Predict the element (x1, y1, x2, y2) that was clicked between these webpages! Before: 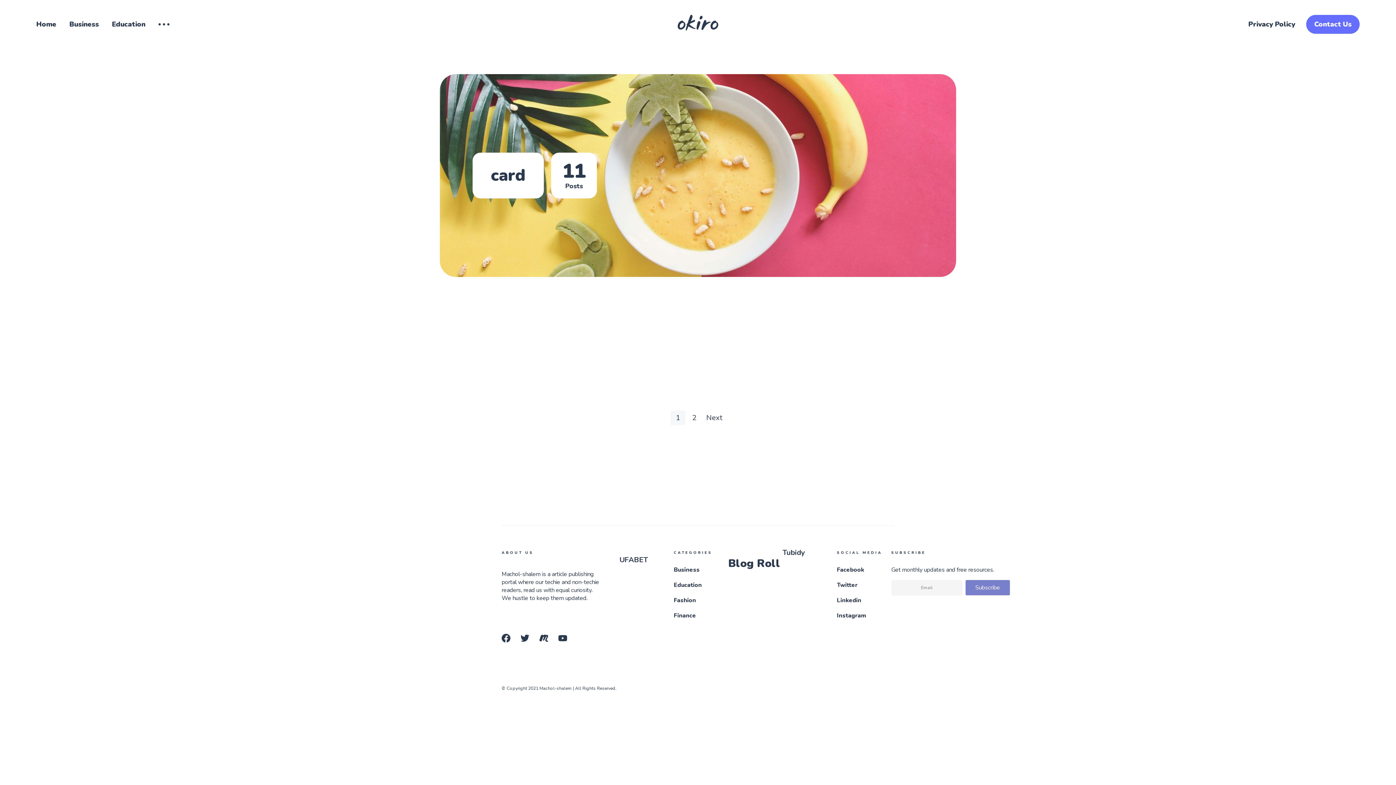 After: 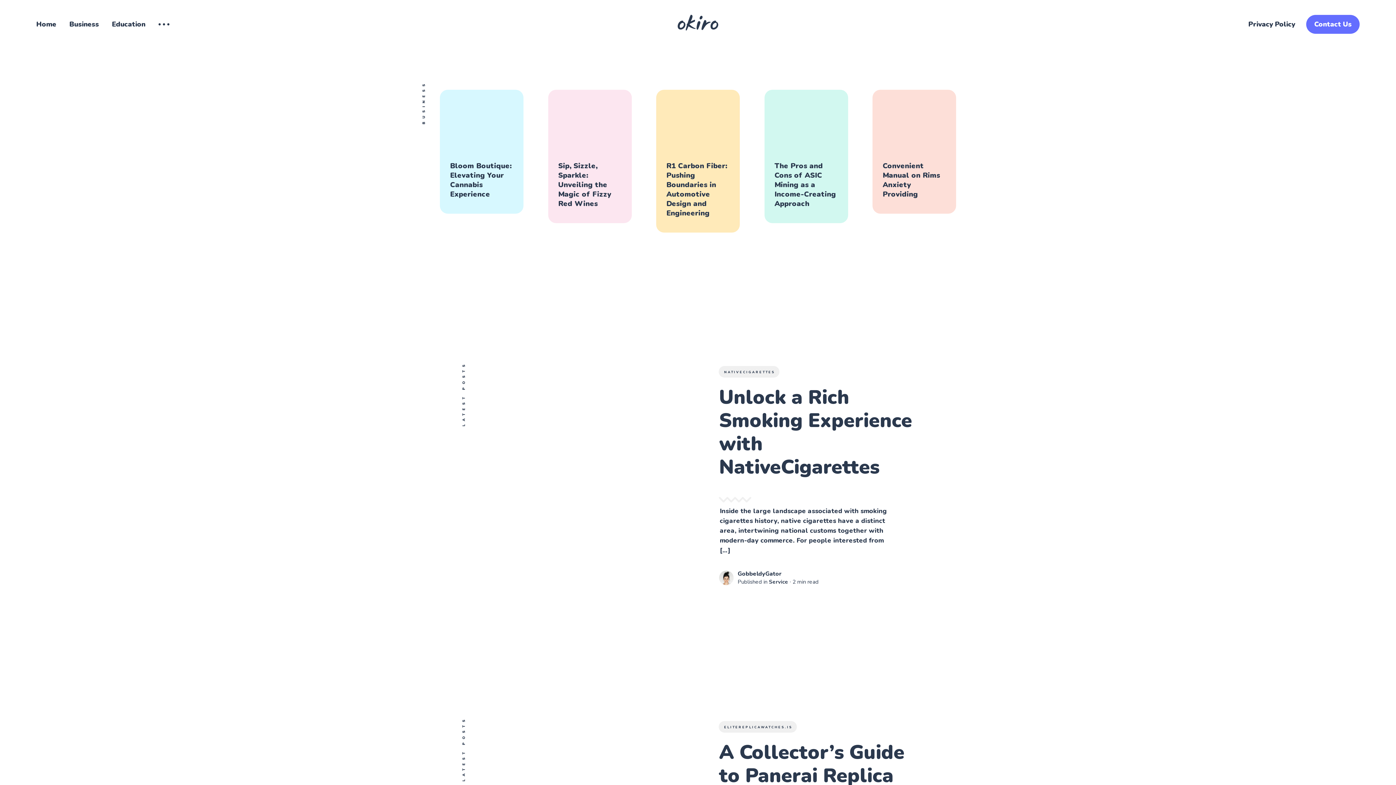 Action: bbox: (677, 14, 718, 30)